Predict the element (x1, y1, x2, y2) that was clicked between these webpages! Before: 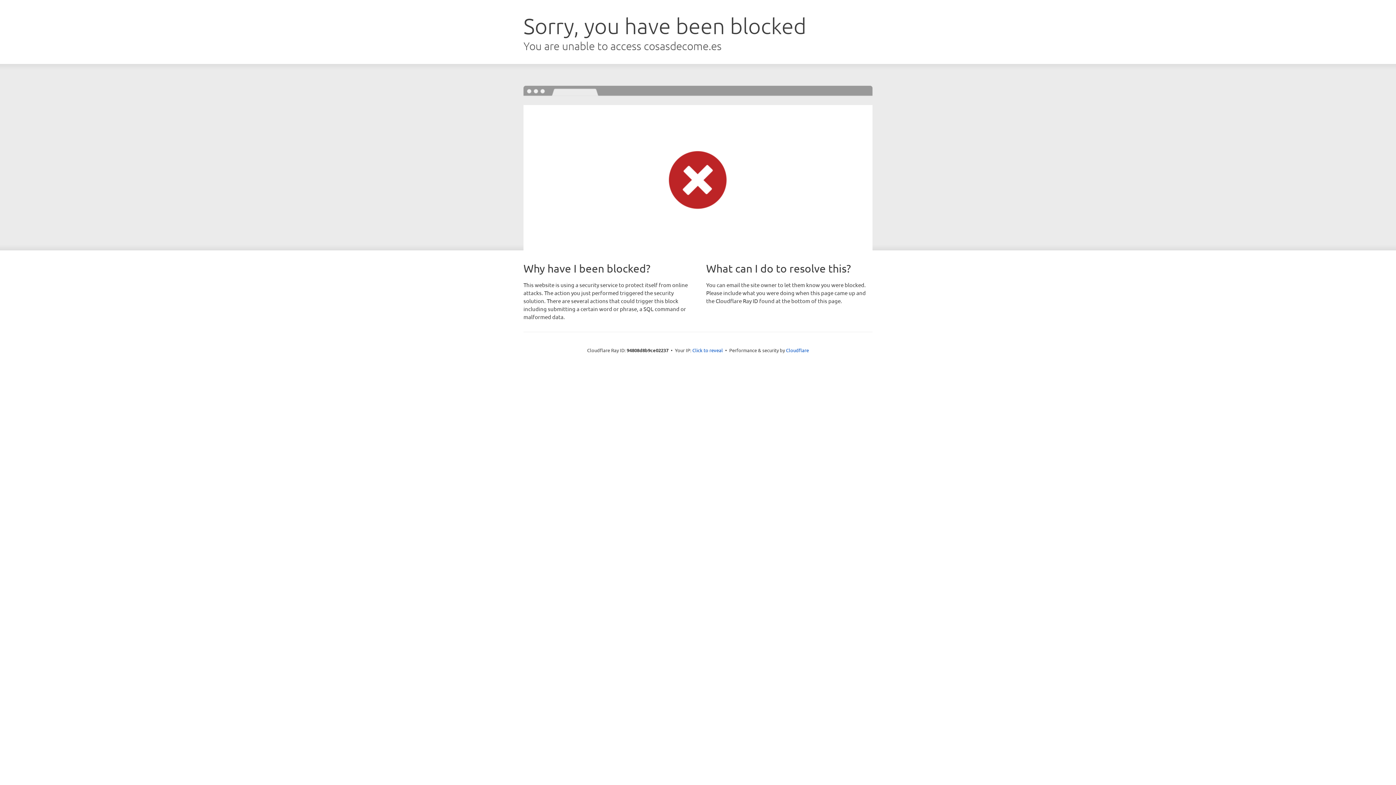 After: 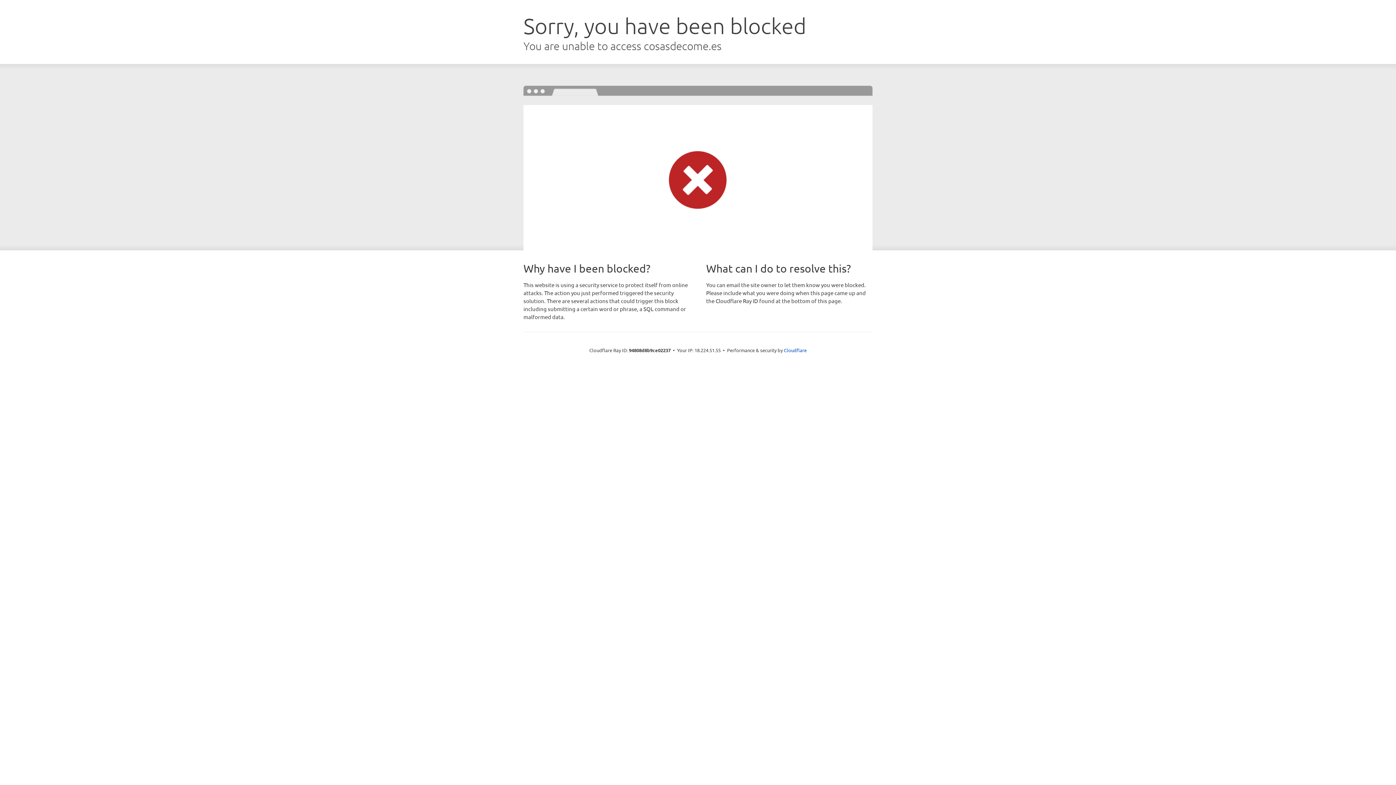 Action: bbox: (692, 346, 723, 353) label: Click to reveal